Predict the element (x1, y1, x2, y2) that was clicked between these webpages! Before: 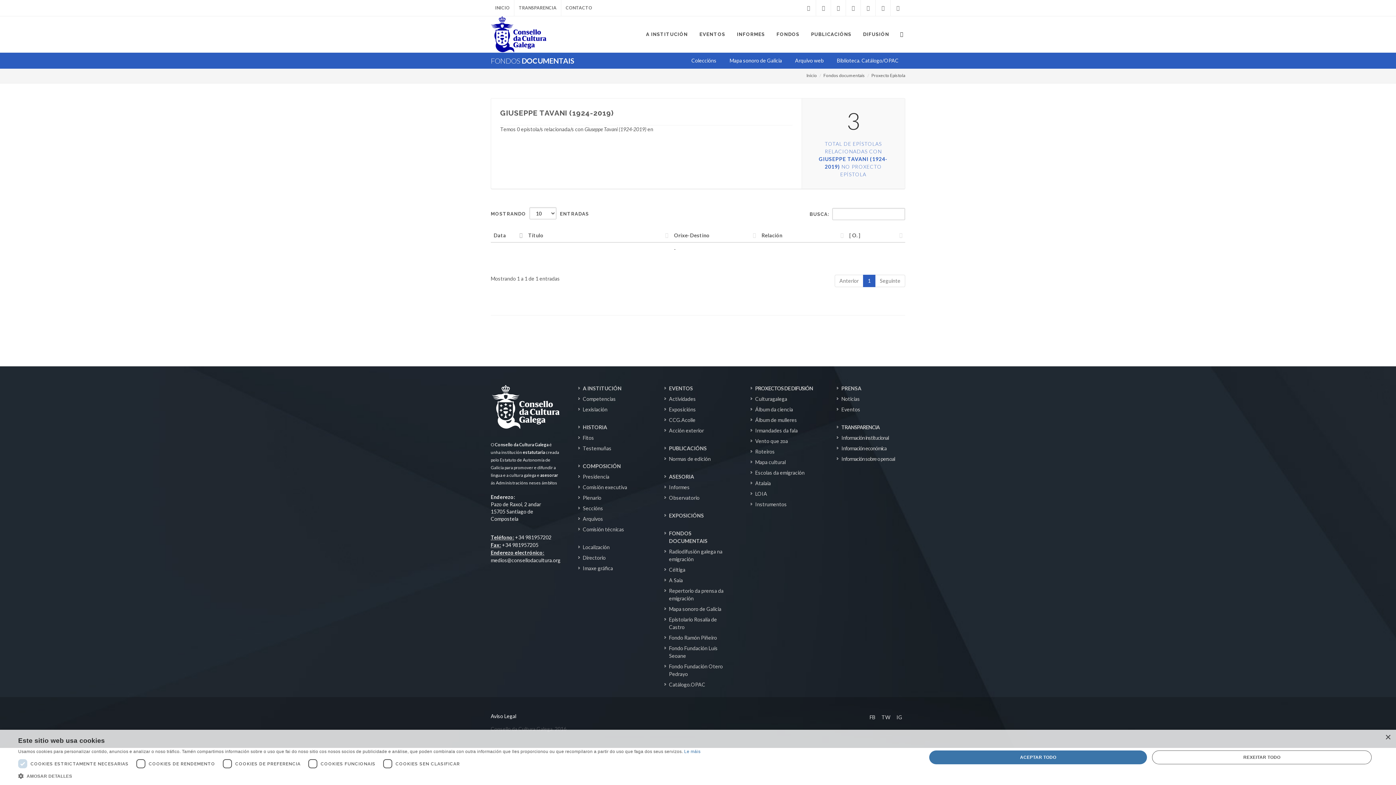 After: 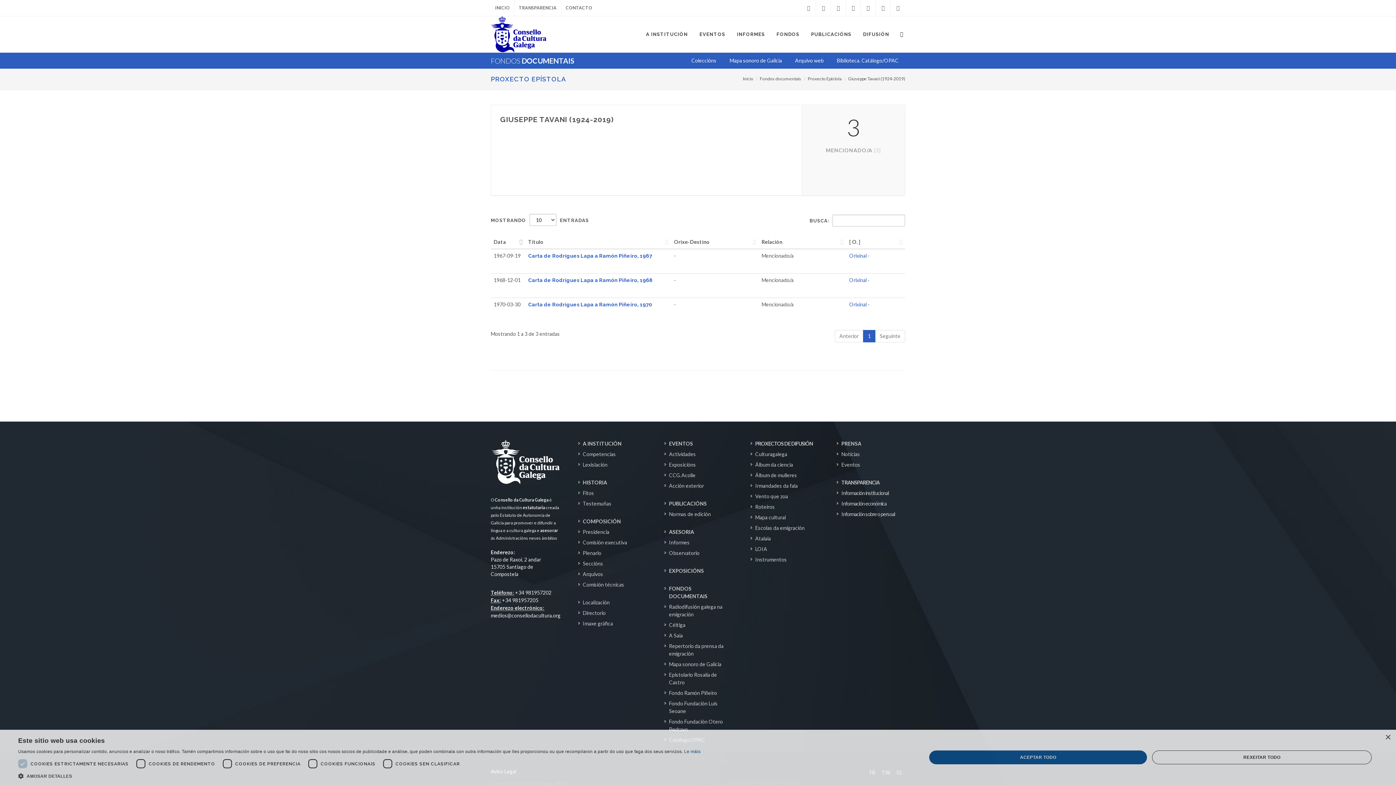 Action: label: TOTAL DE EPÍSTOLAS RELACIONADAS CON GIUSEPPE TAVANI (1924-2019) NO PROXECTO EPÍSTOLA bbox: (819, 140, 888, 177)